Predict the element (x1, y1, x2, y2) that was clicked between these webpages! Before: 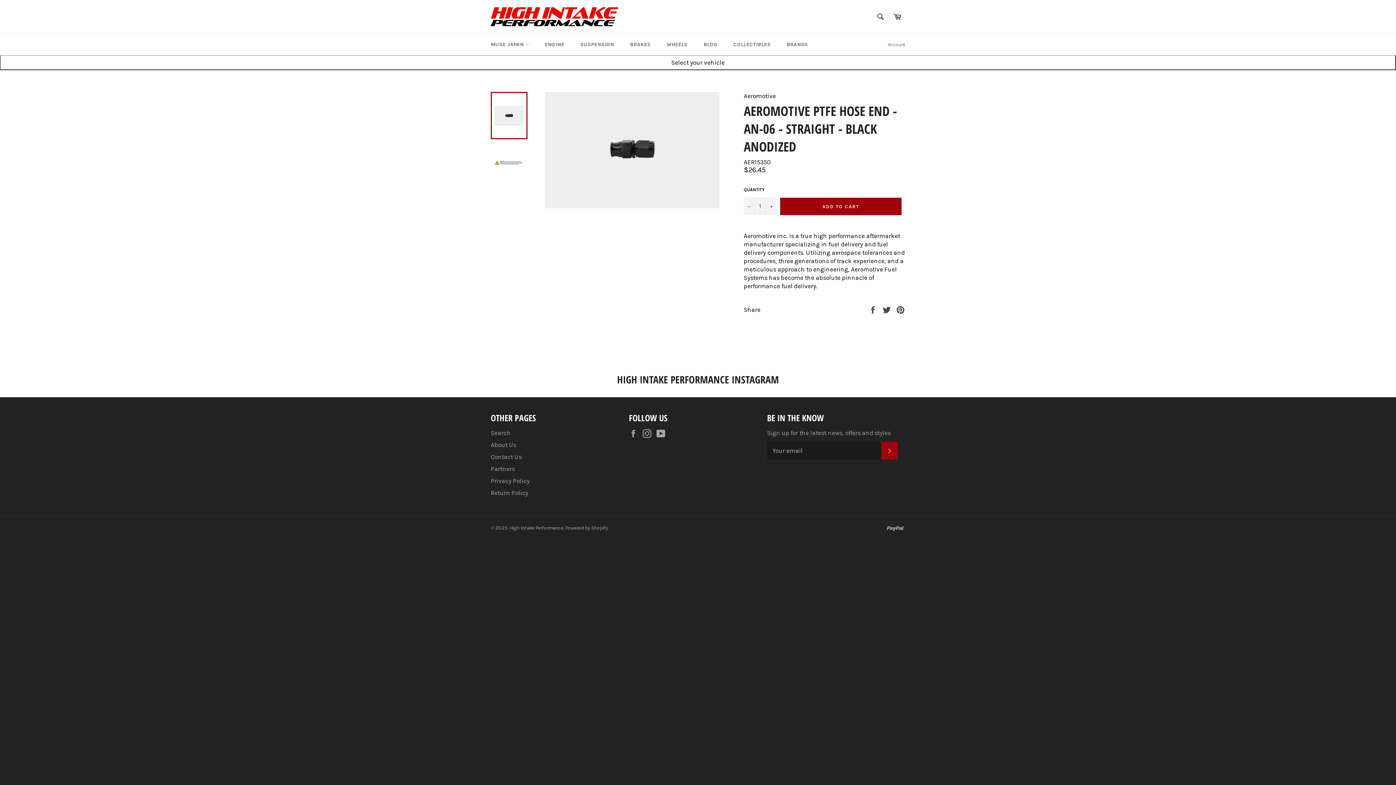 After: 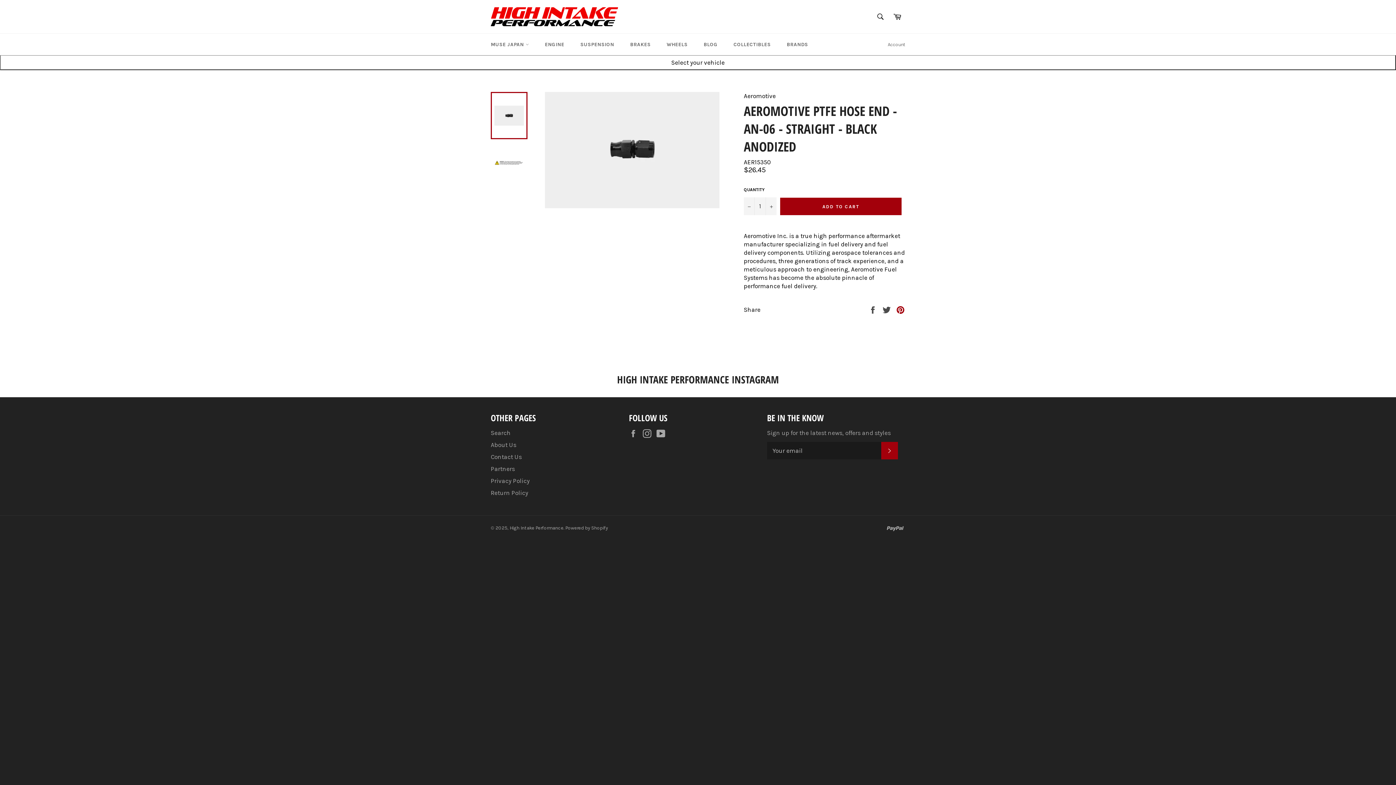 Action: label: Pin on Pinterest bbox: (896, 305, 905, 313)